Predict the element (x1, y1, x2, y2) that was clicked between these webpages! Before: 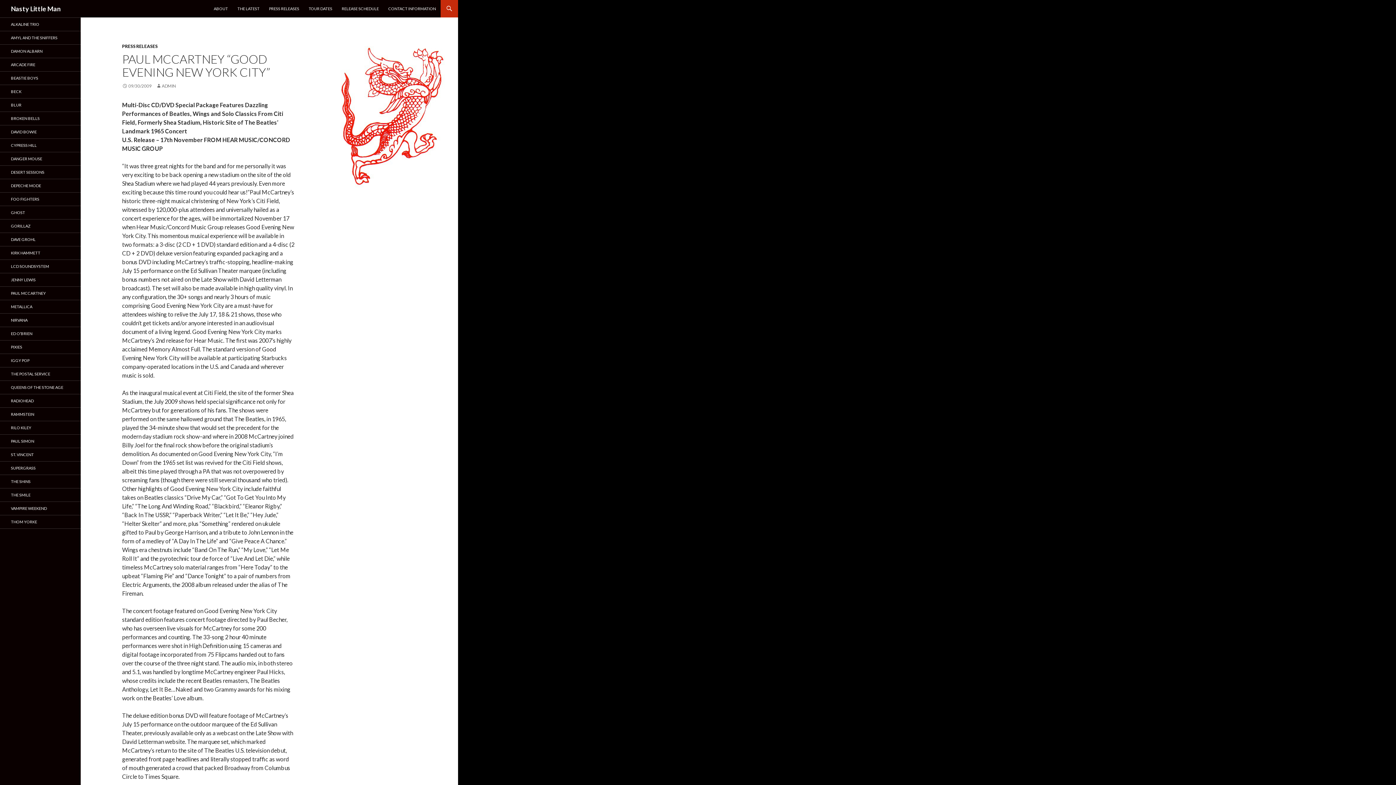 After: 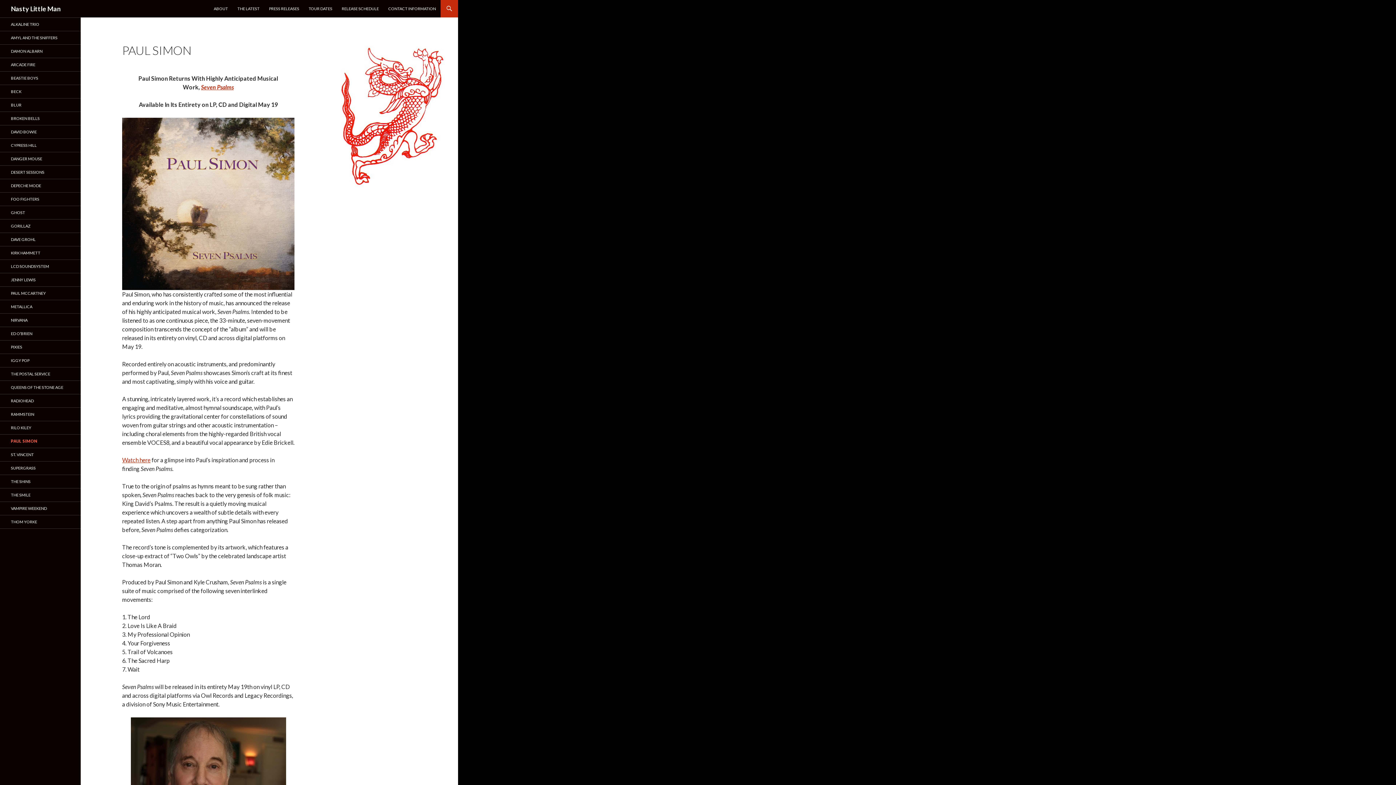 Action: label: PAUL SIMON bbox: (0, 434, 80, 448)